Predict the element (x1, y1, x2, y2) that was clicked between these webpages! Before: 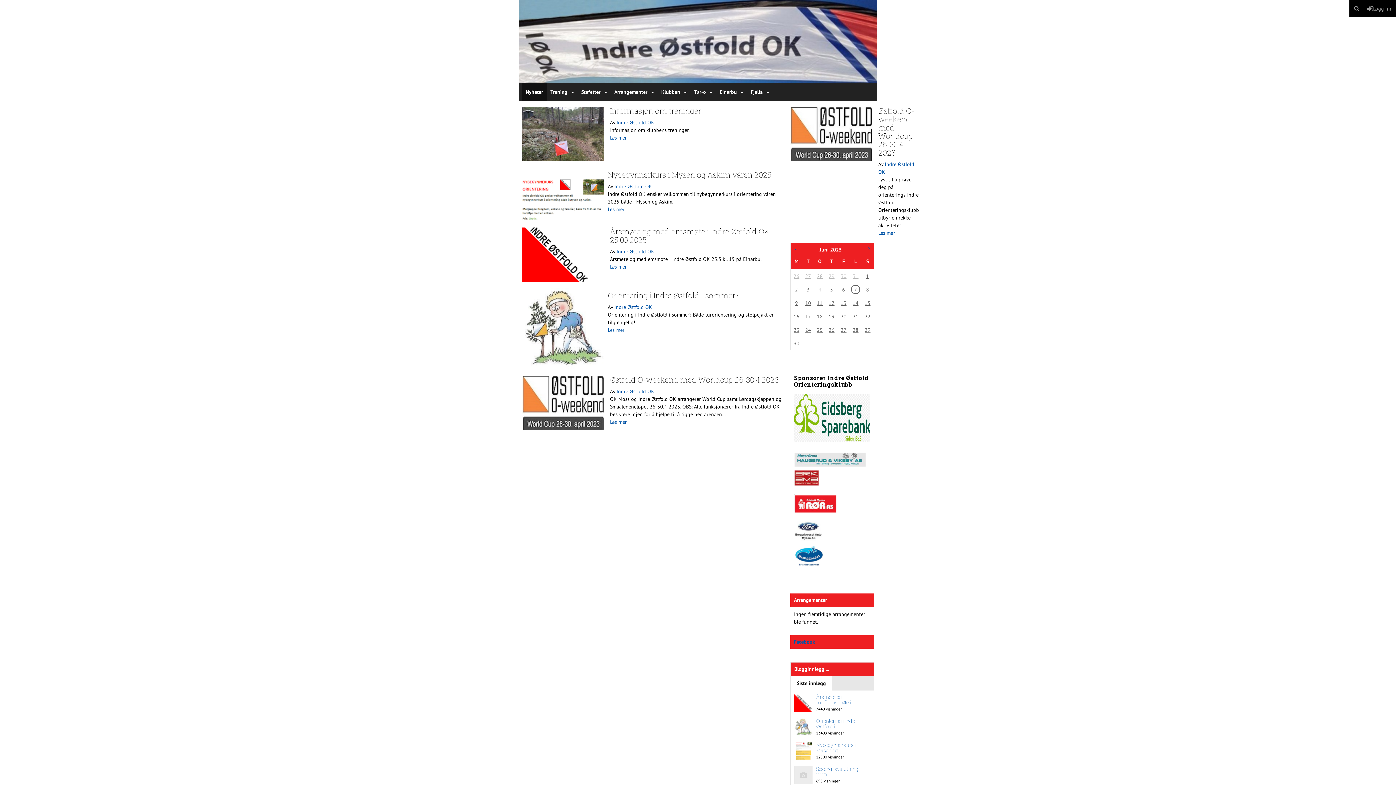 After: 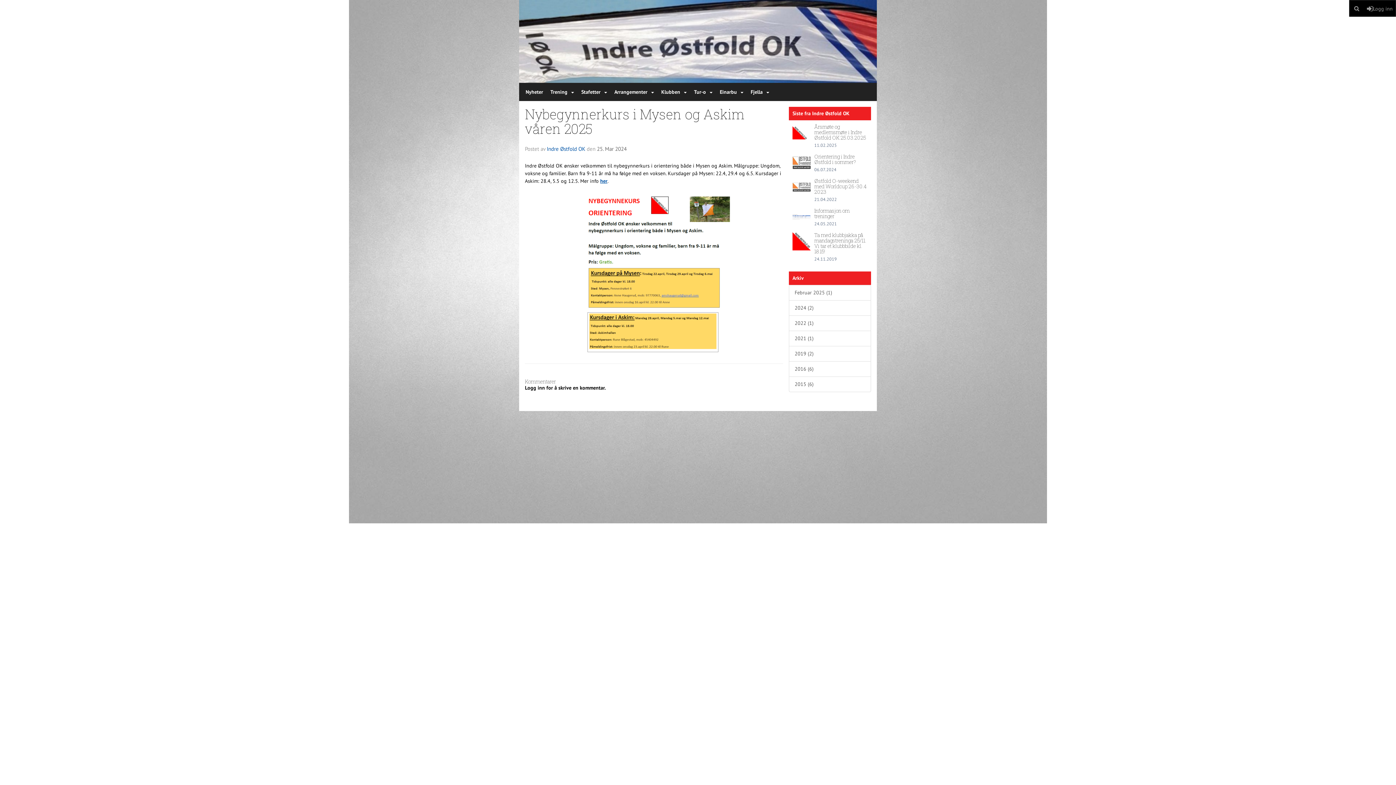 Action: bbox: (522, 167, 604, 221)